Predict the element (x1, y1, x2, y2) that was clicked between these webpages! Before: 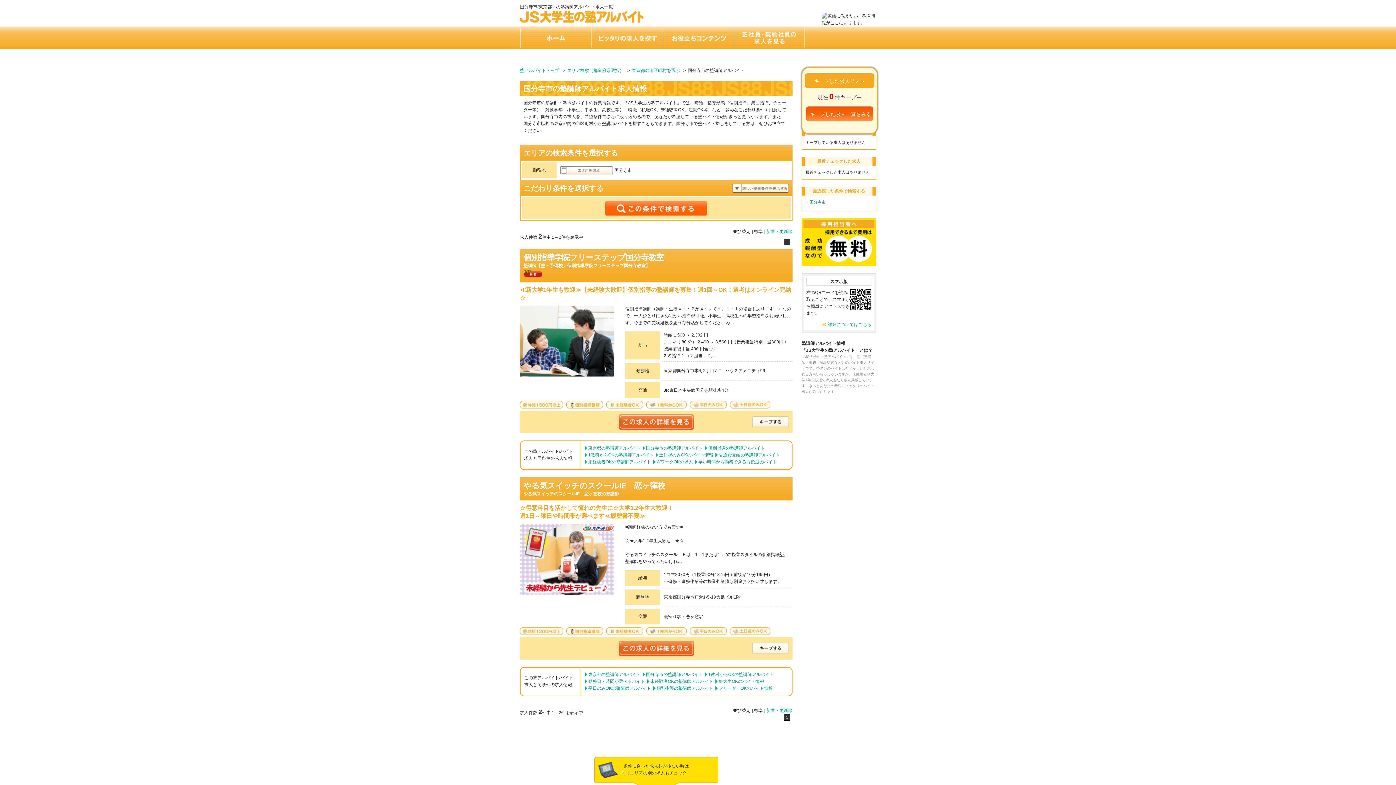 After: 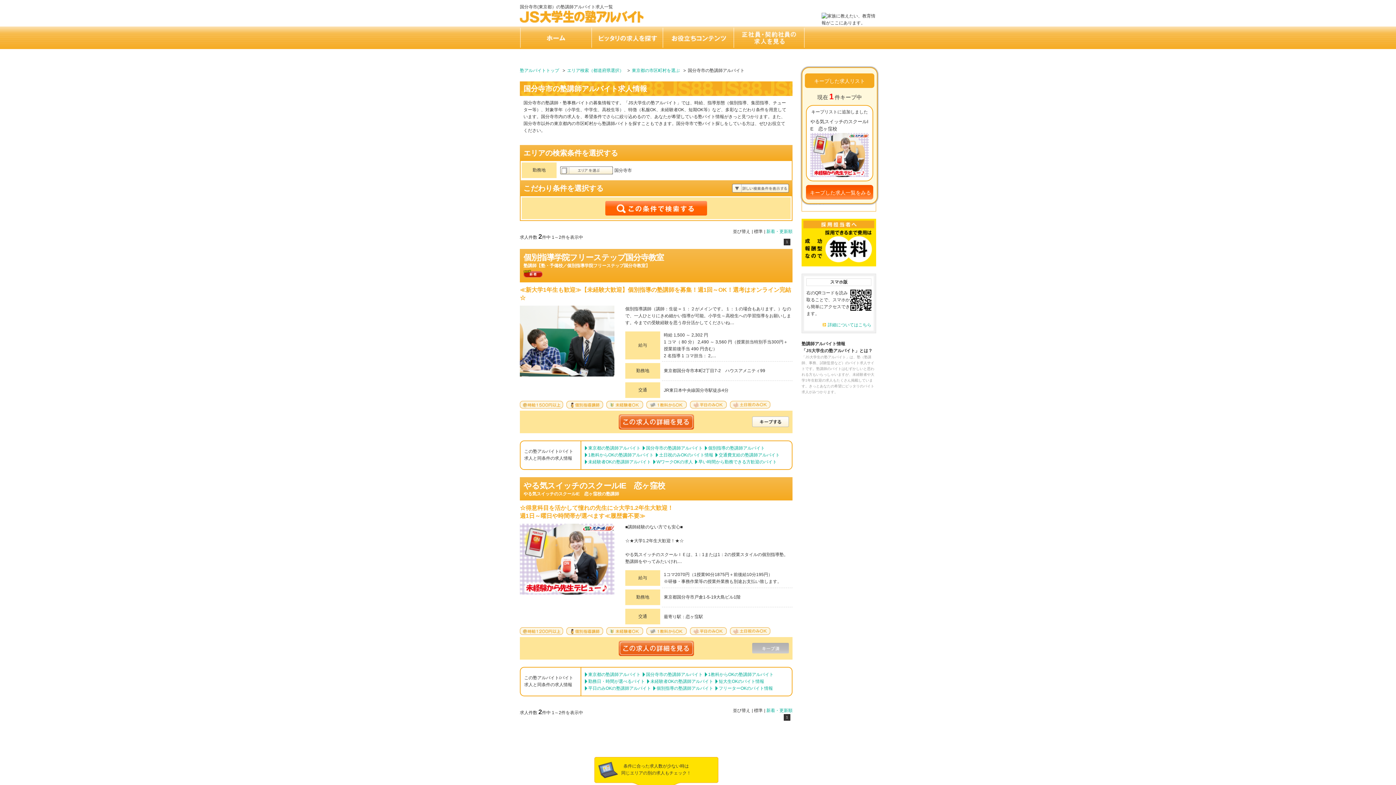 Action: bbox: (752, 643, 789, 653) label: キープする